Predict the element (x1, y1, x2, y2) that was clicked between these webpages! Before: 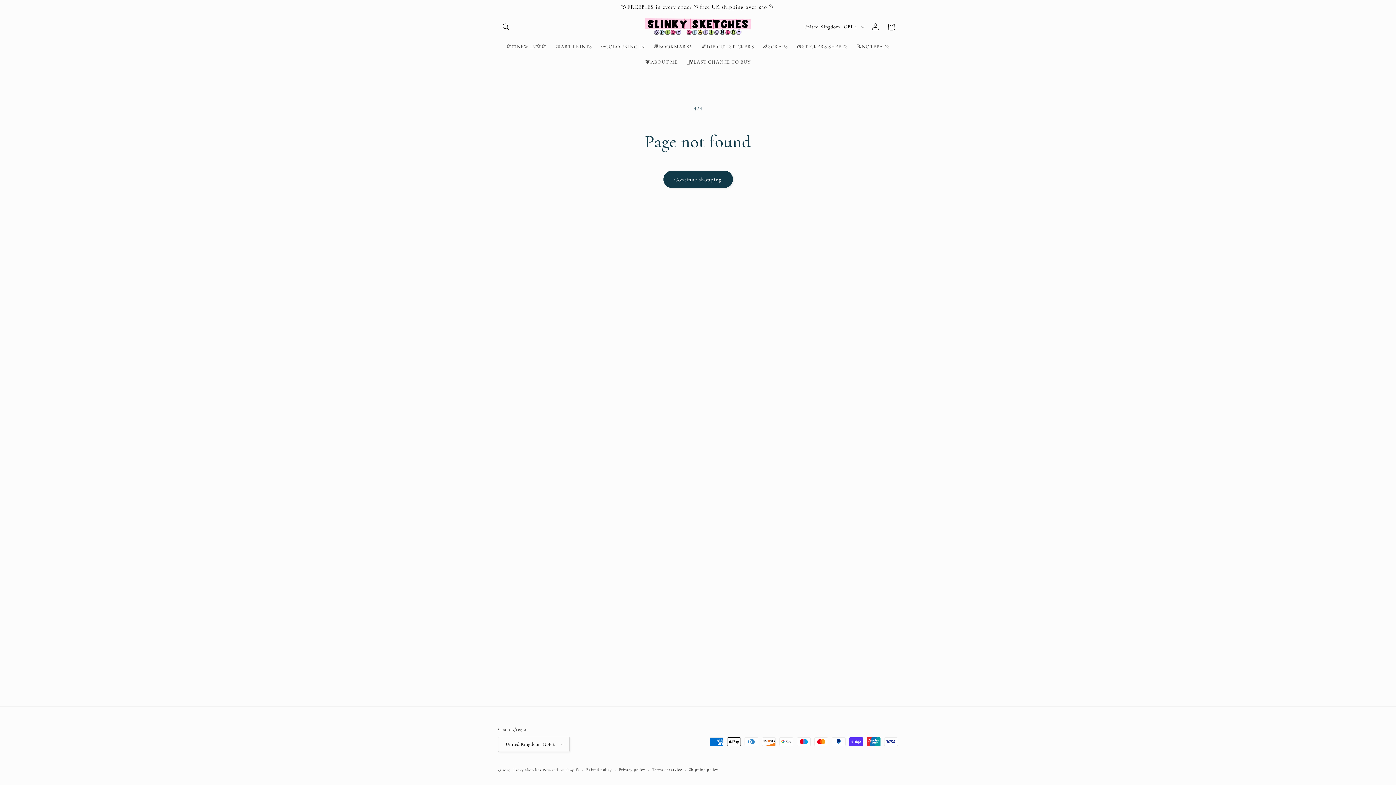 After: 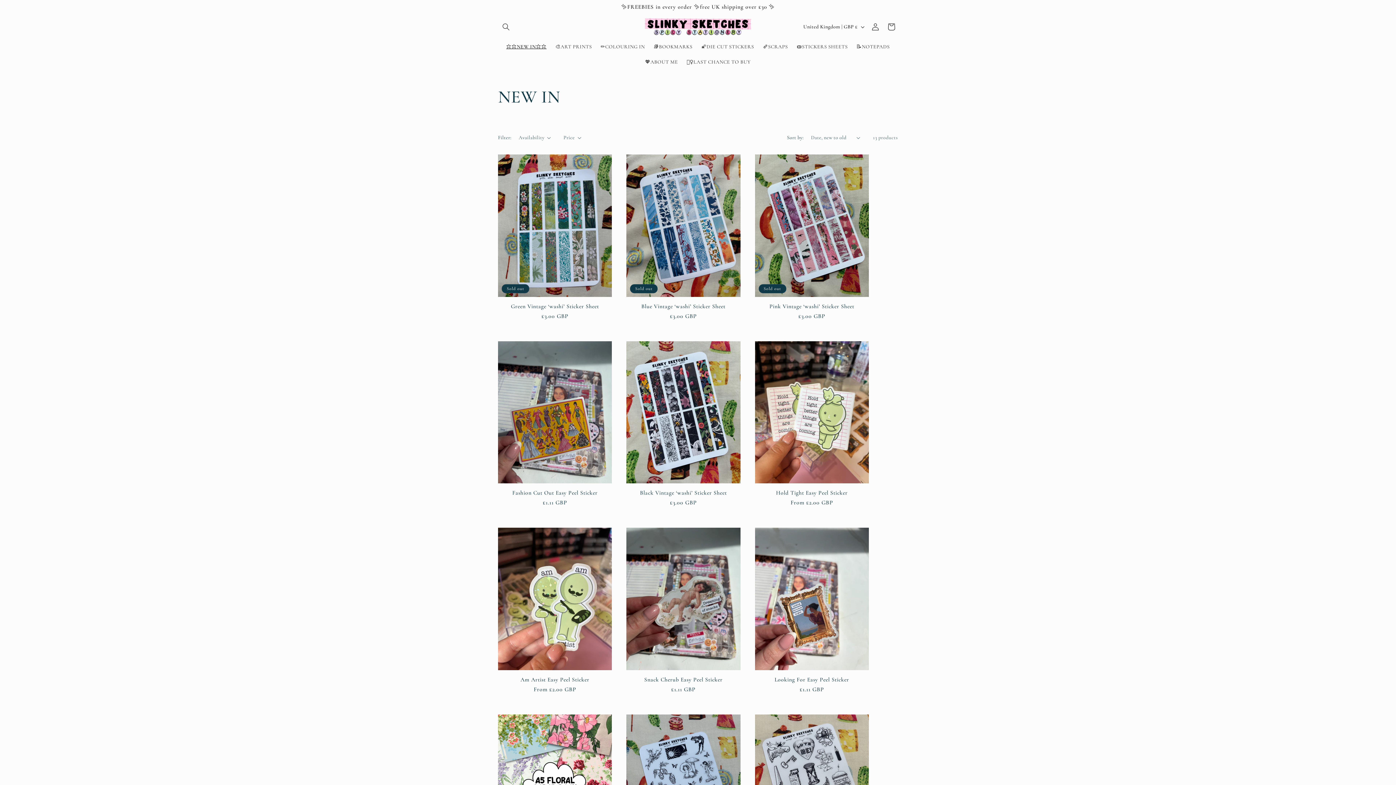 Action: bbox: (502, 39, 551, 54) label: ⭐️⭐️NEW IN⭐️⭐️